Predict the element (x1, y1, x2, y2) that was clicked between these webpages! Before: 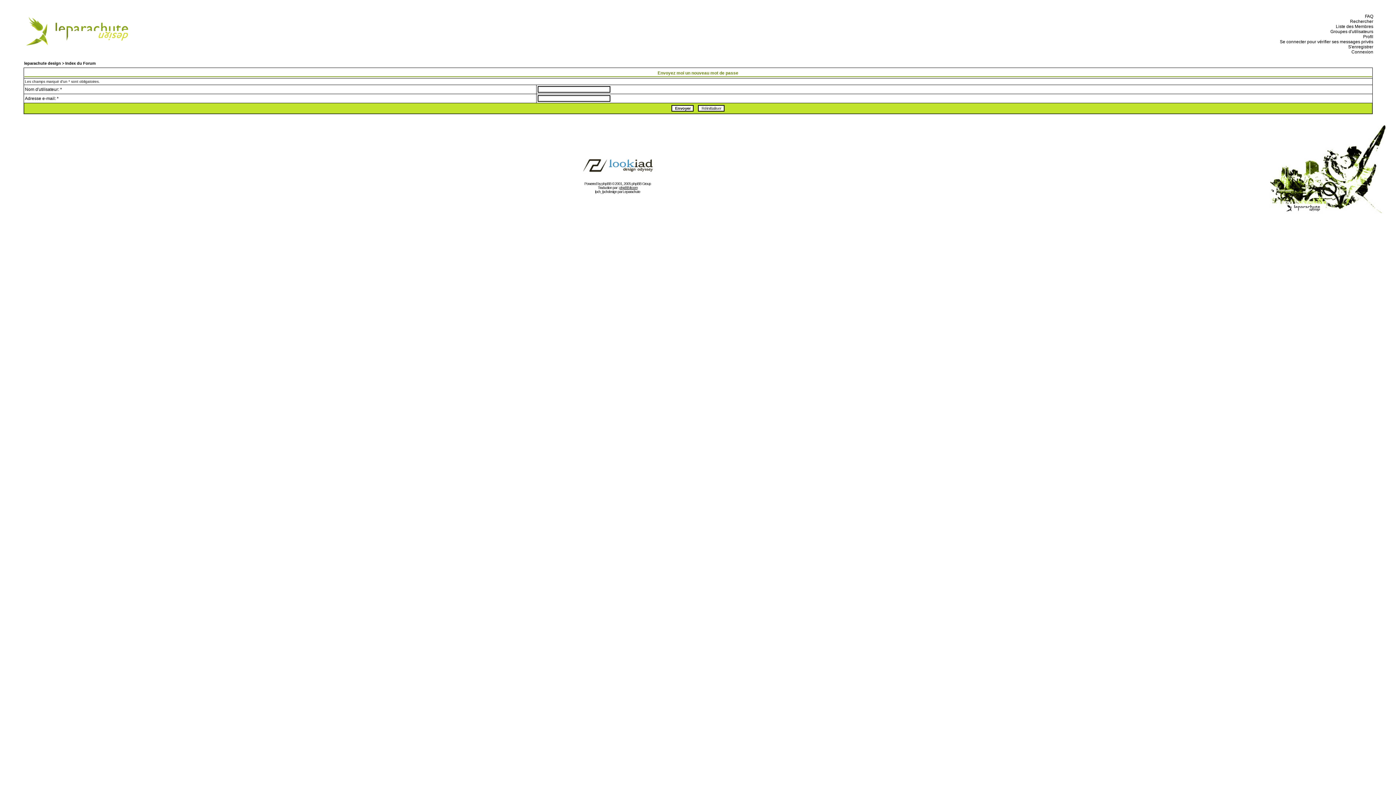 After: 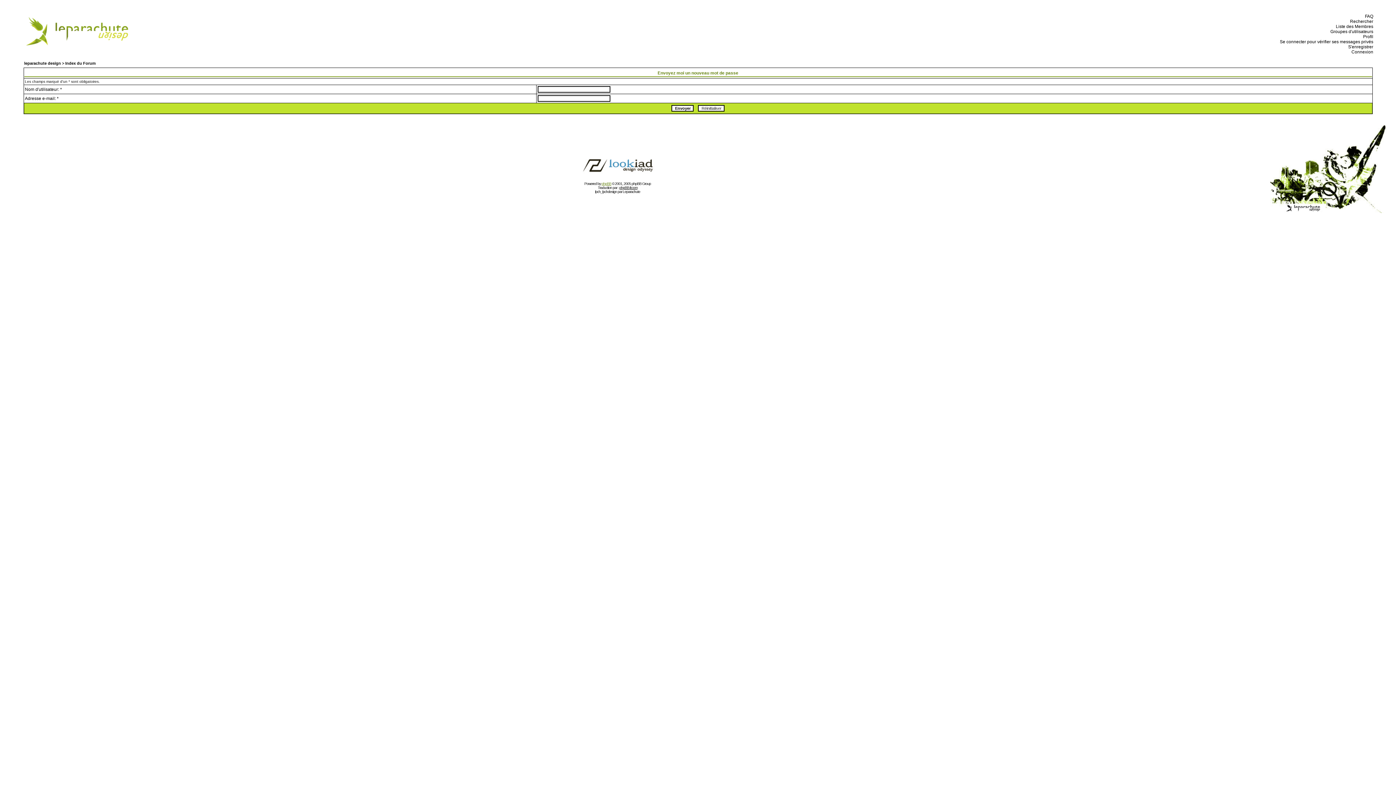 Action: label: phpBB bbox: (601, 181, 611, 185)